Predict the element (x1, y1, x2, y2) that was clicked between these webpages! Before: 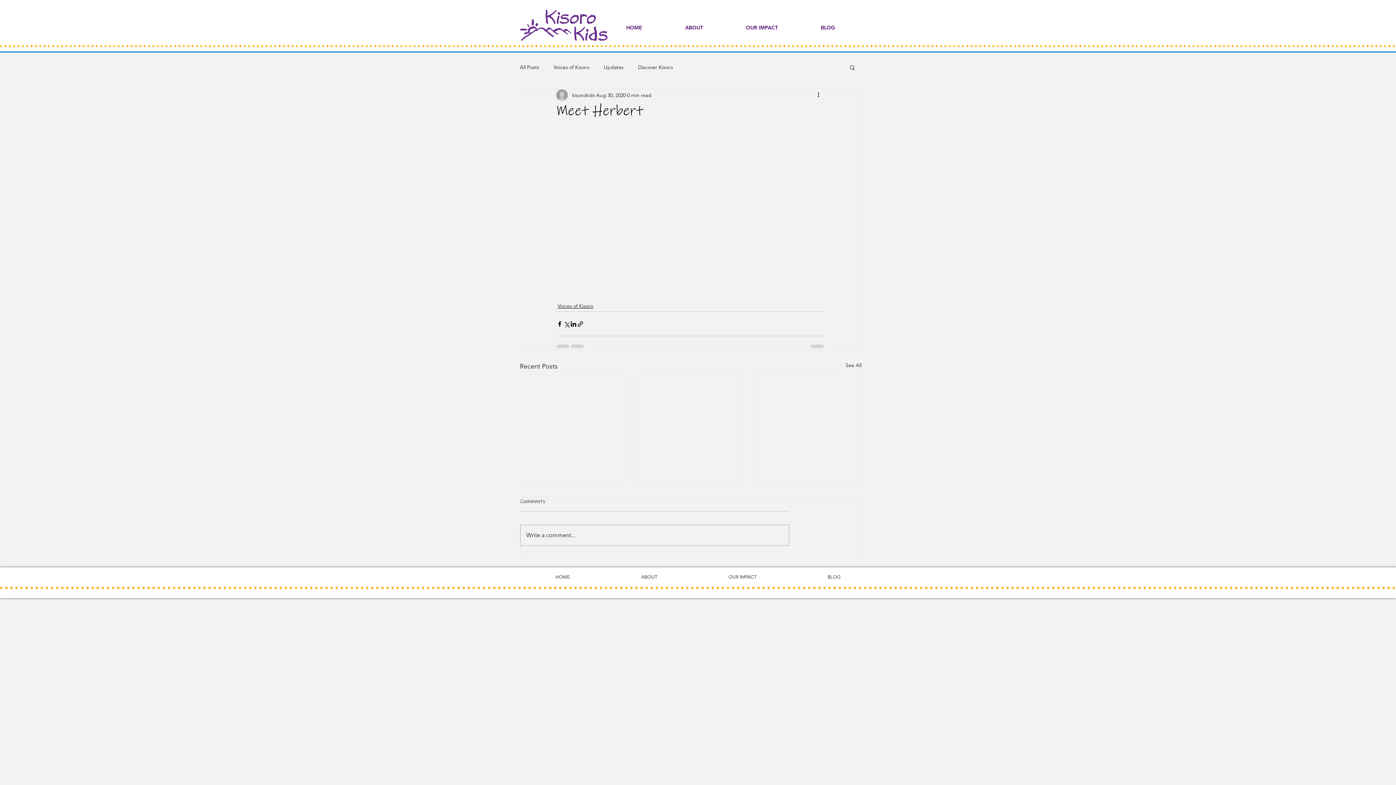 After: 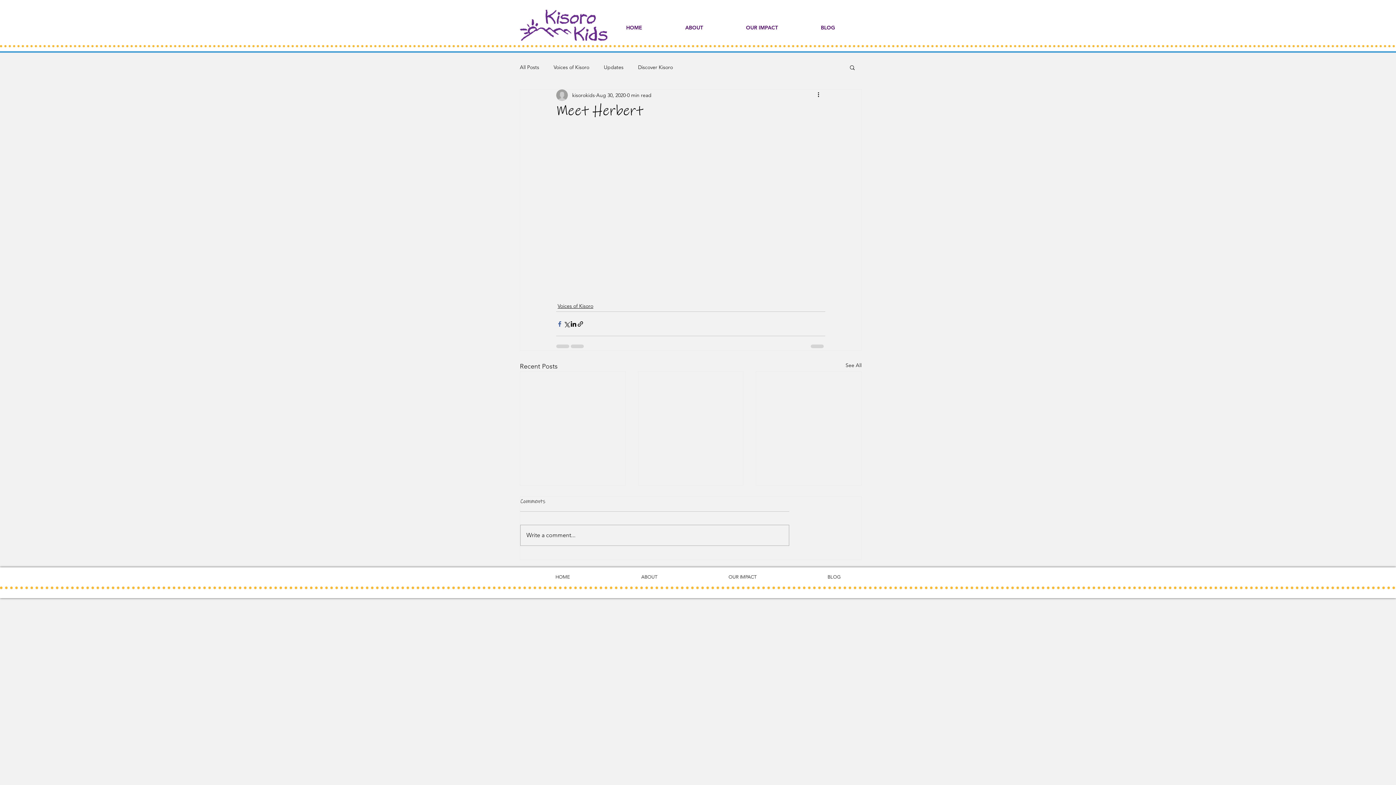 Action: label: Share via Facebook bbox: (556, 320, 563, 327)